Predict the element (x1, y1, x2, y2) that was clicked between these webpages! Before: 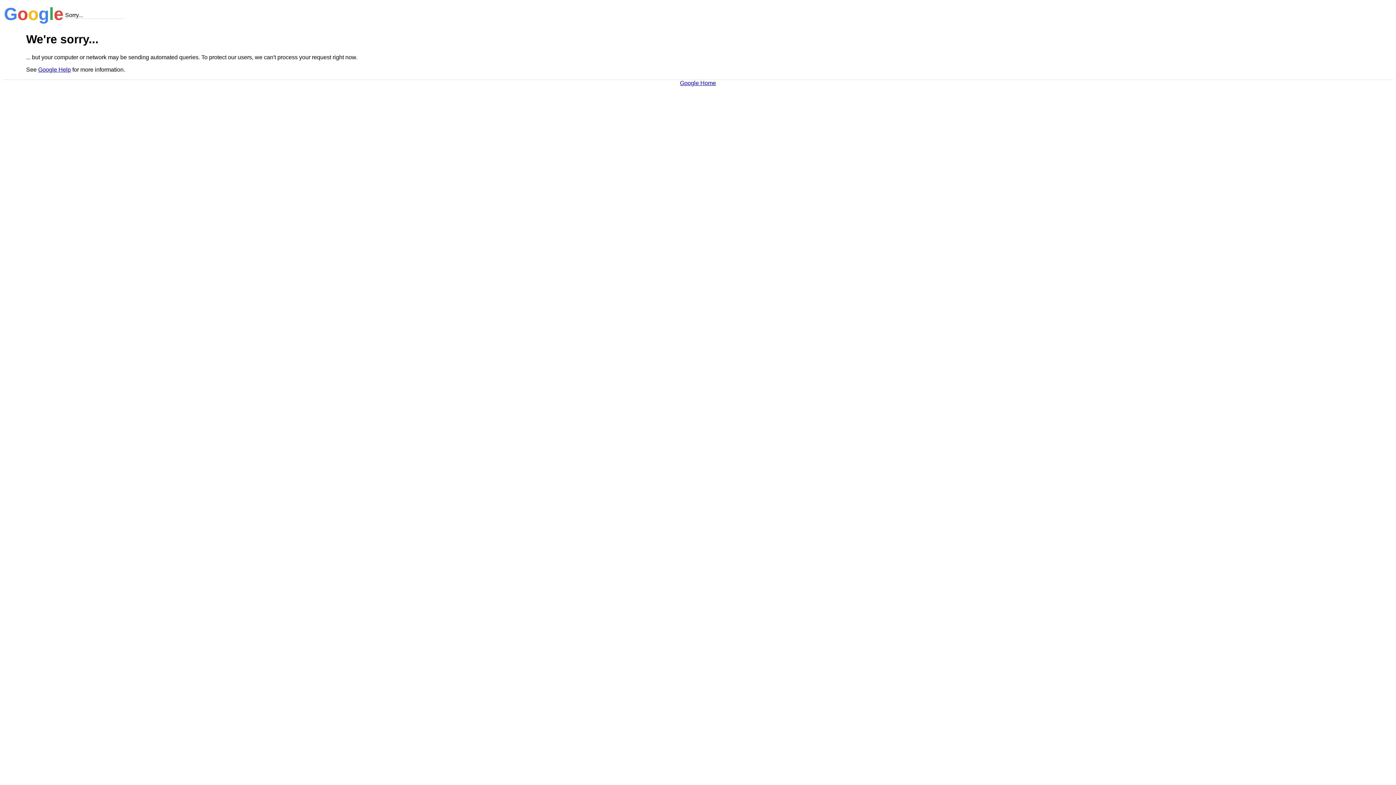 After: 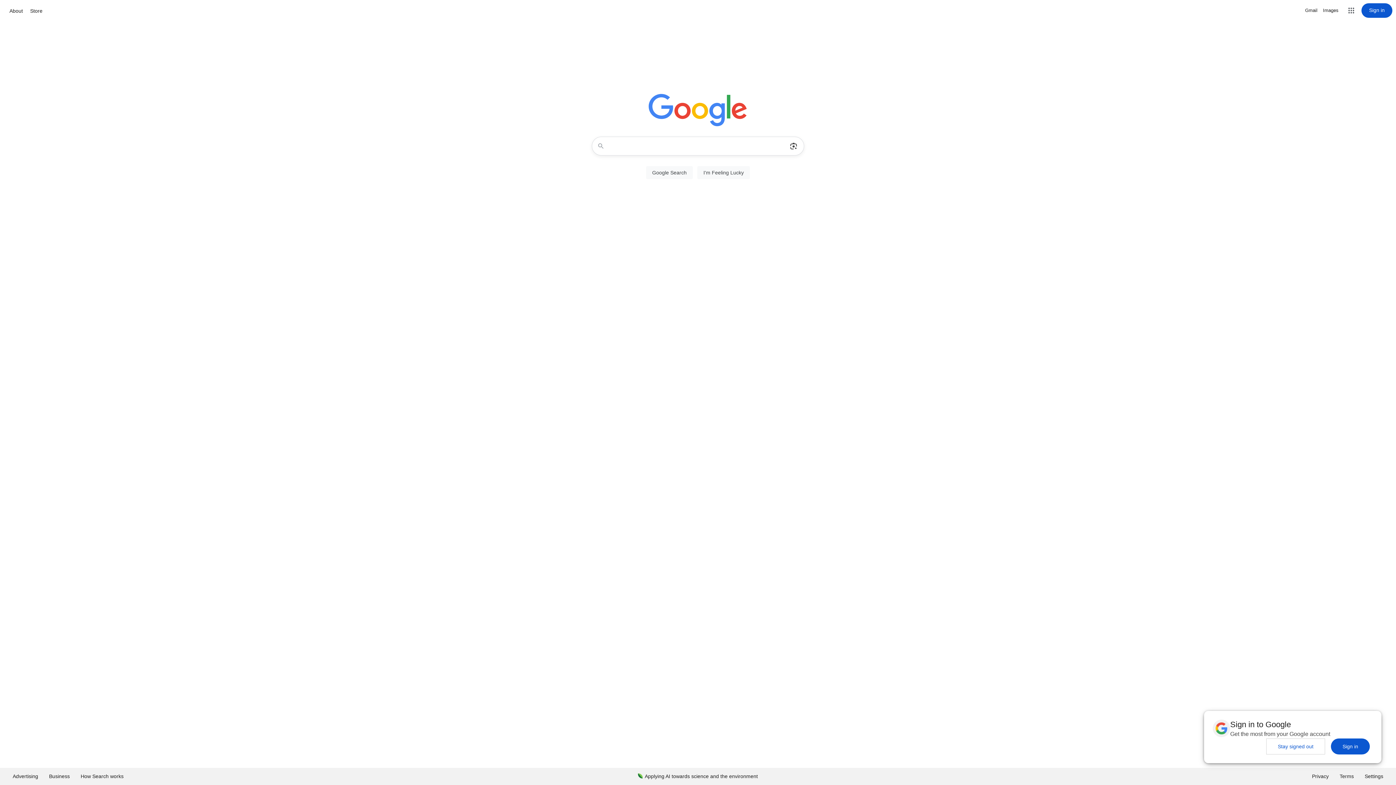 Action: bbox: (680, 79, 716, 86) label: Google Home